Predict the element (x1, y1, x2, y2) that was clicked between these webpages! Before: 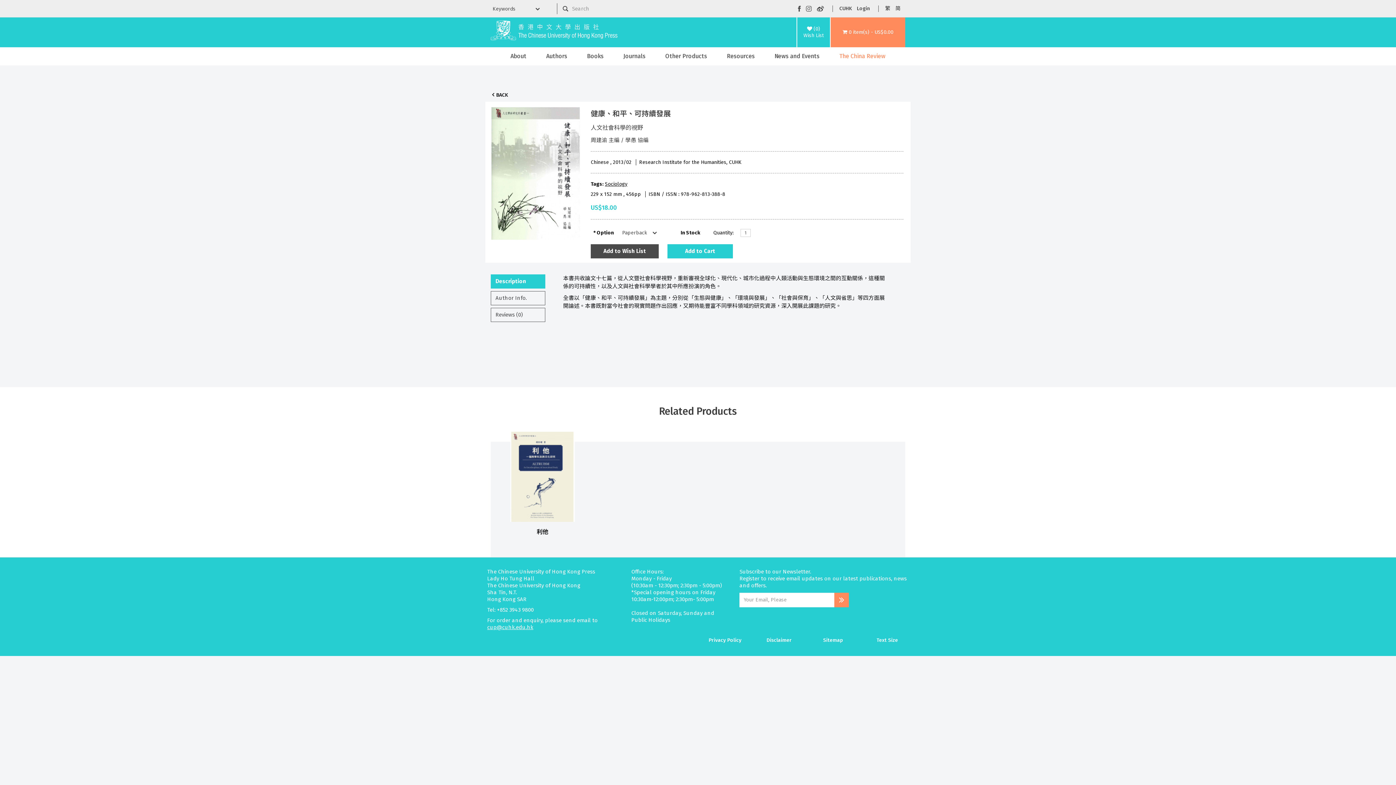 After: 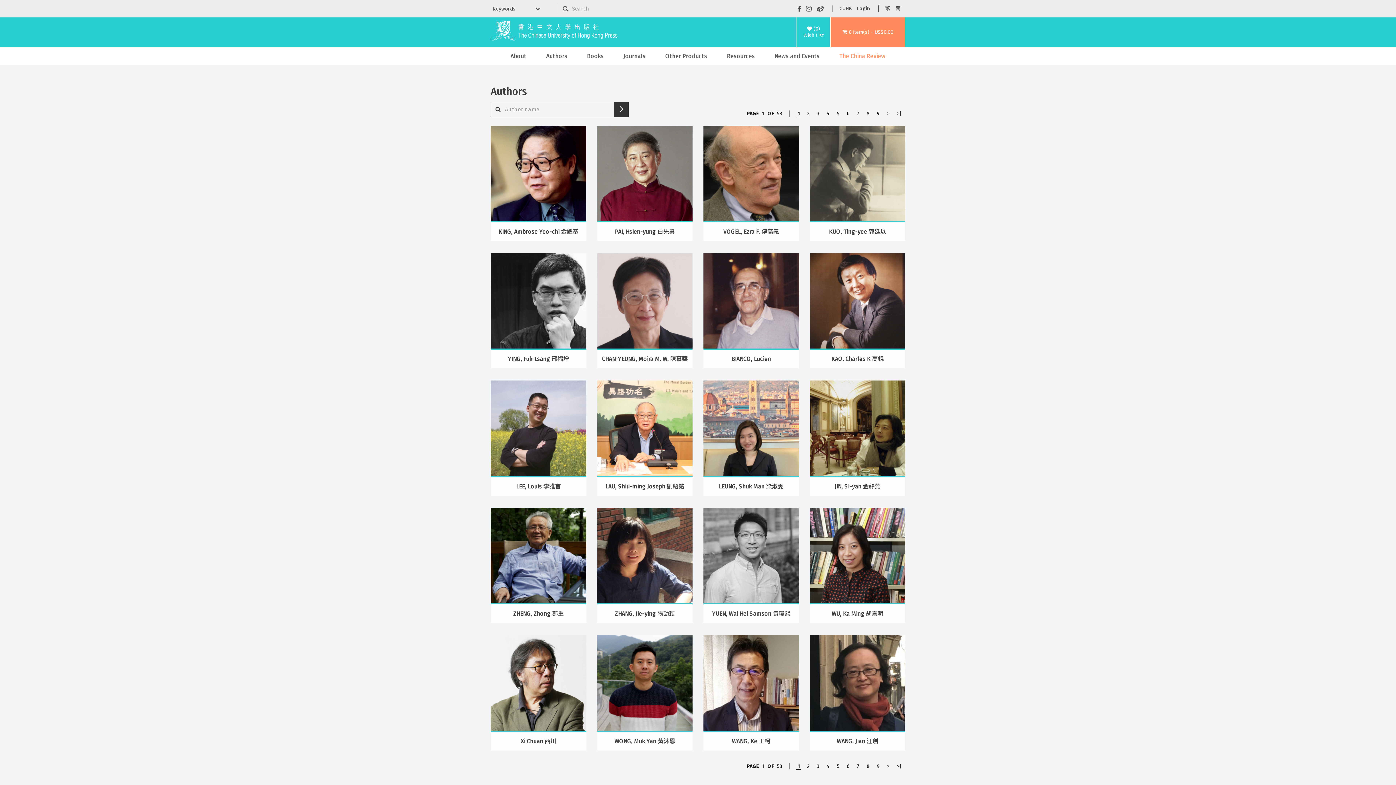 Action: bbox: (540, 47, 572, 65) label: Authors